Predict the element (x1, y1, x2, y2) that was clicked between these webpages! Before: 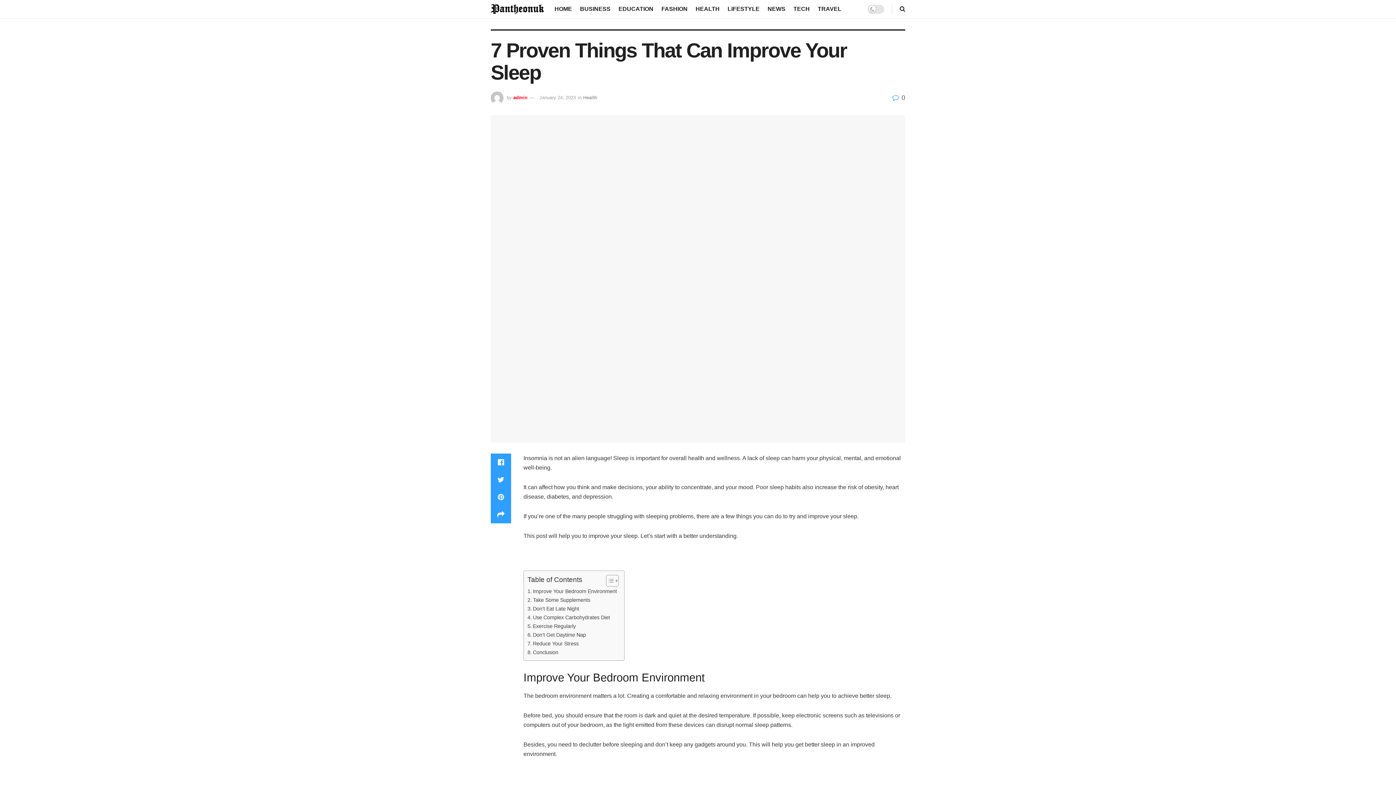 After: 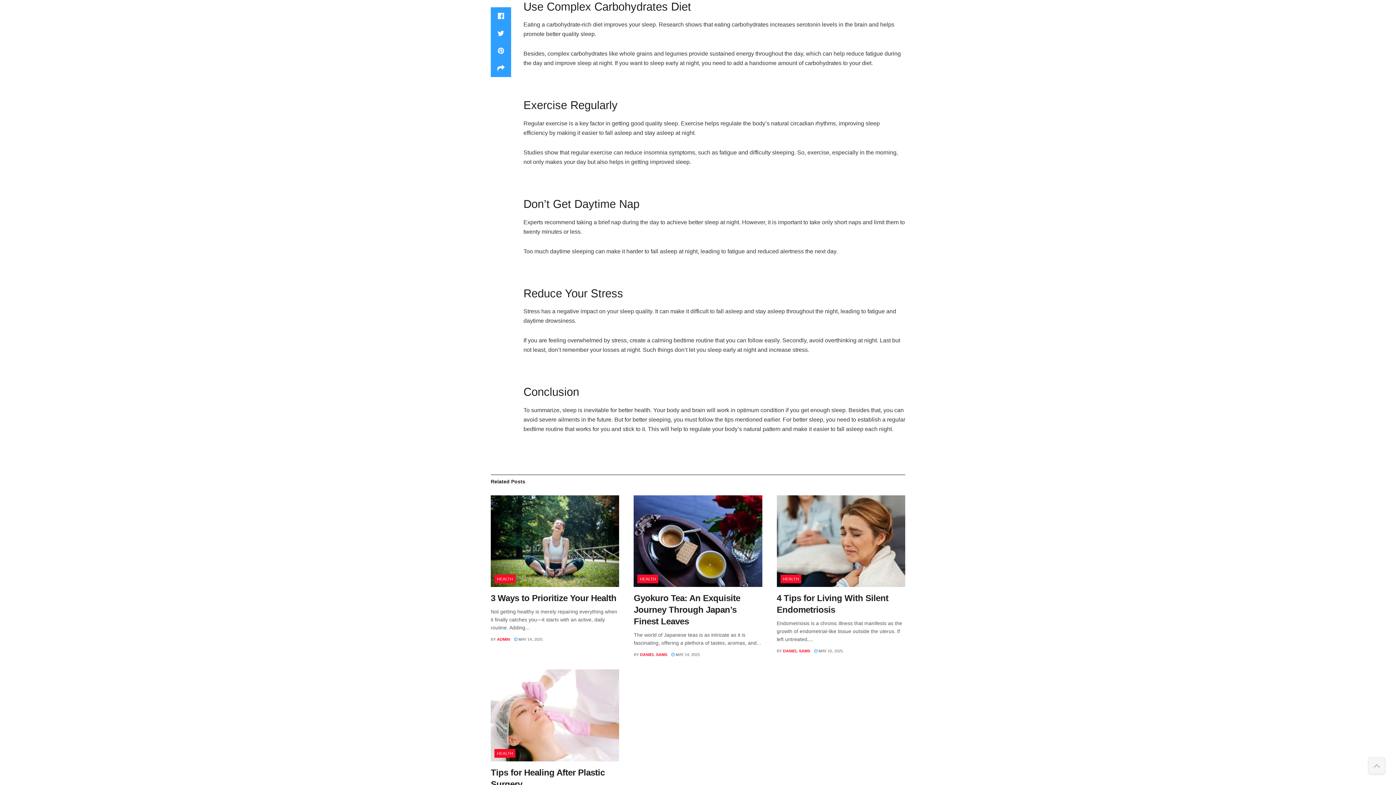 Action: label: Use Complex Carbohydrates Diet bbox: (527, 613, 610, 622)